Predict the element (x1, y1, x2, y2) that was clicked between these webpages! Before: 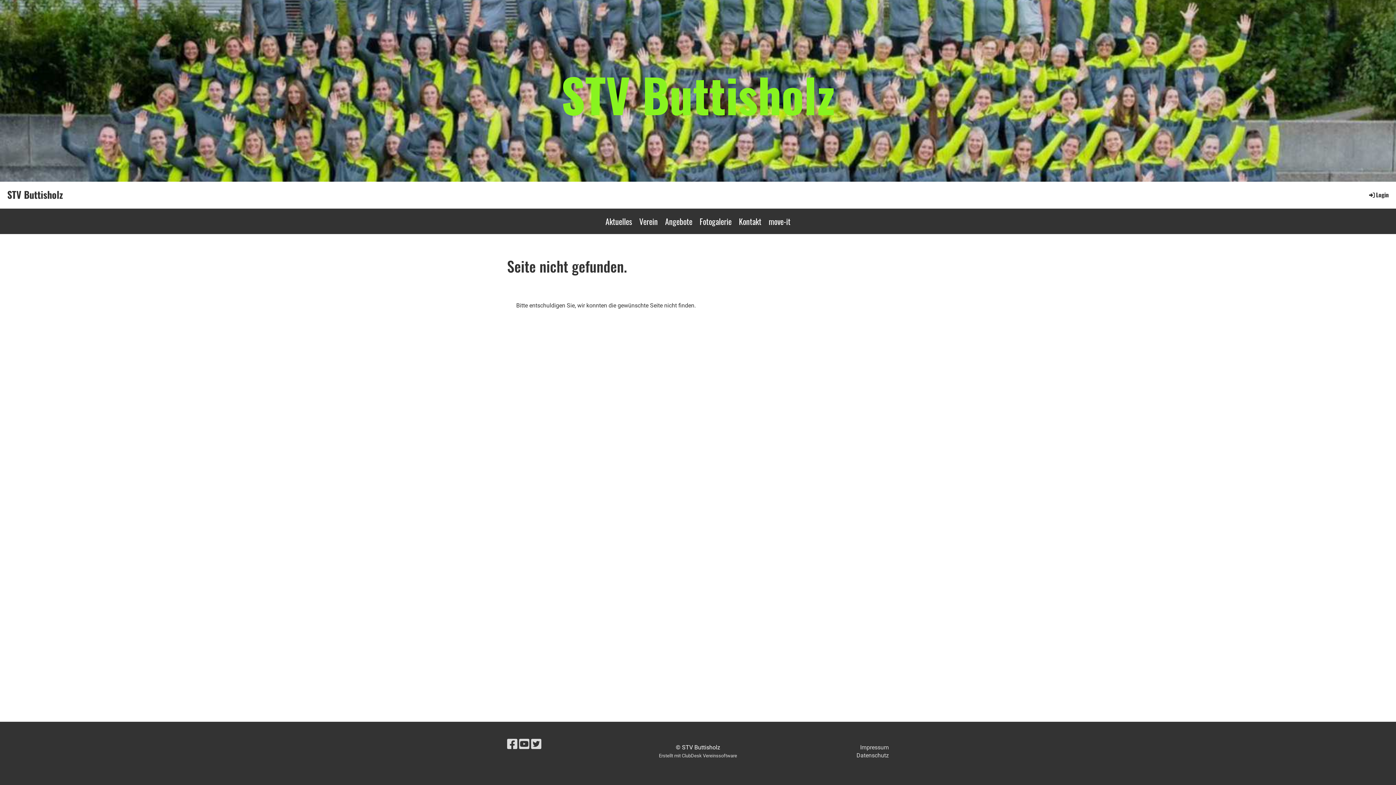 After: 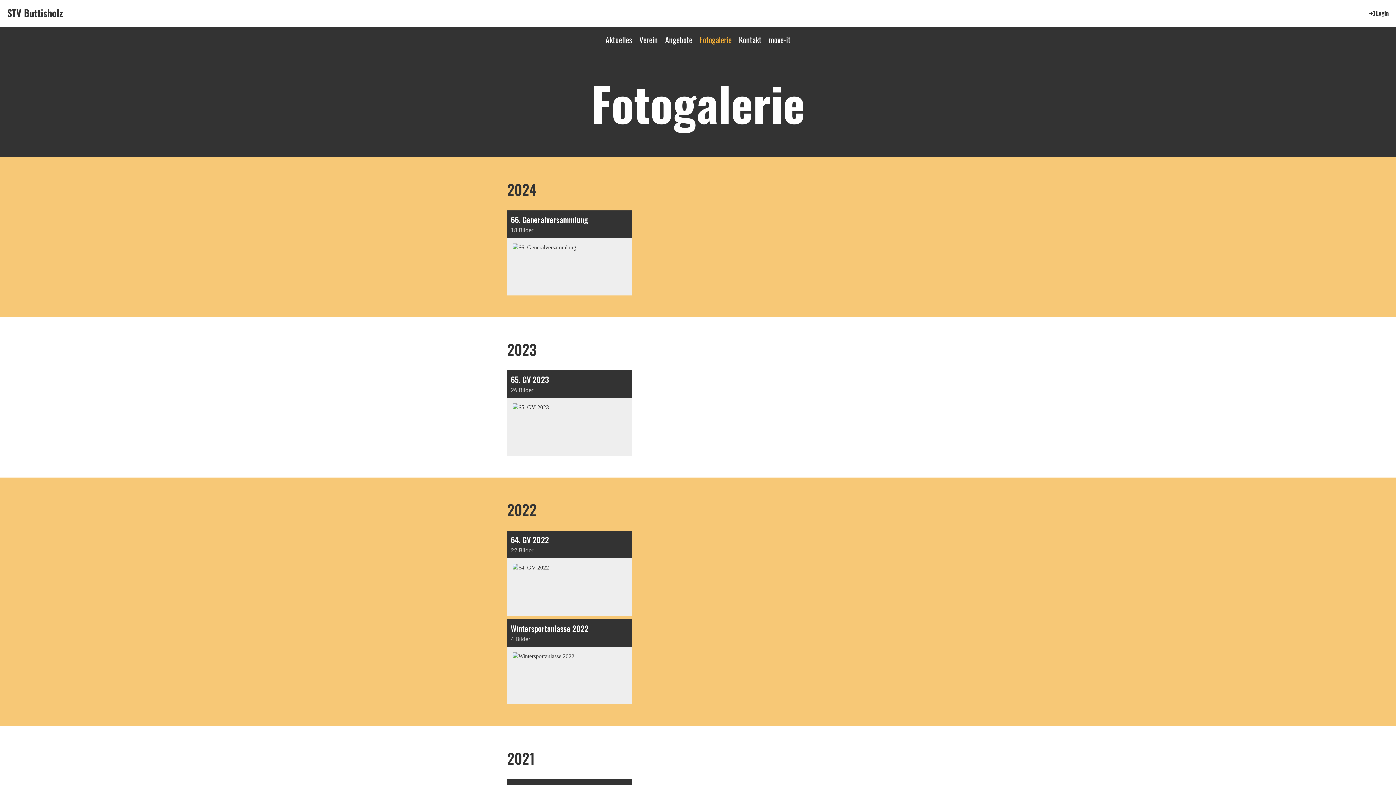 Action: bbox: (696, 208, 735, 234) label: Fotogalerie